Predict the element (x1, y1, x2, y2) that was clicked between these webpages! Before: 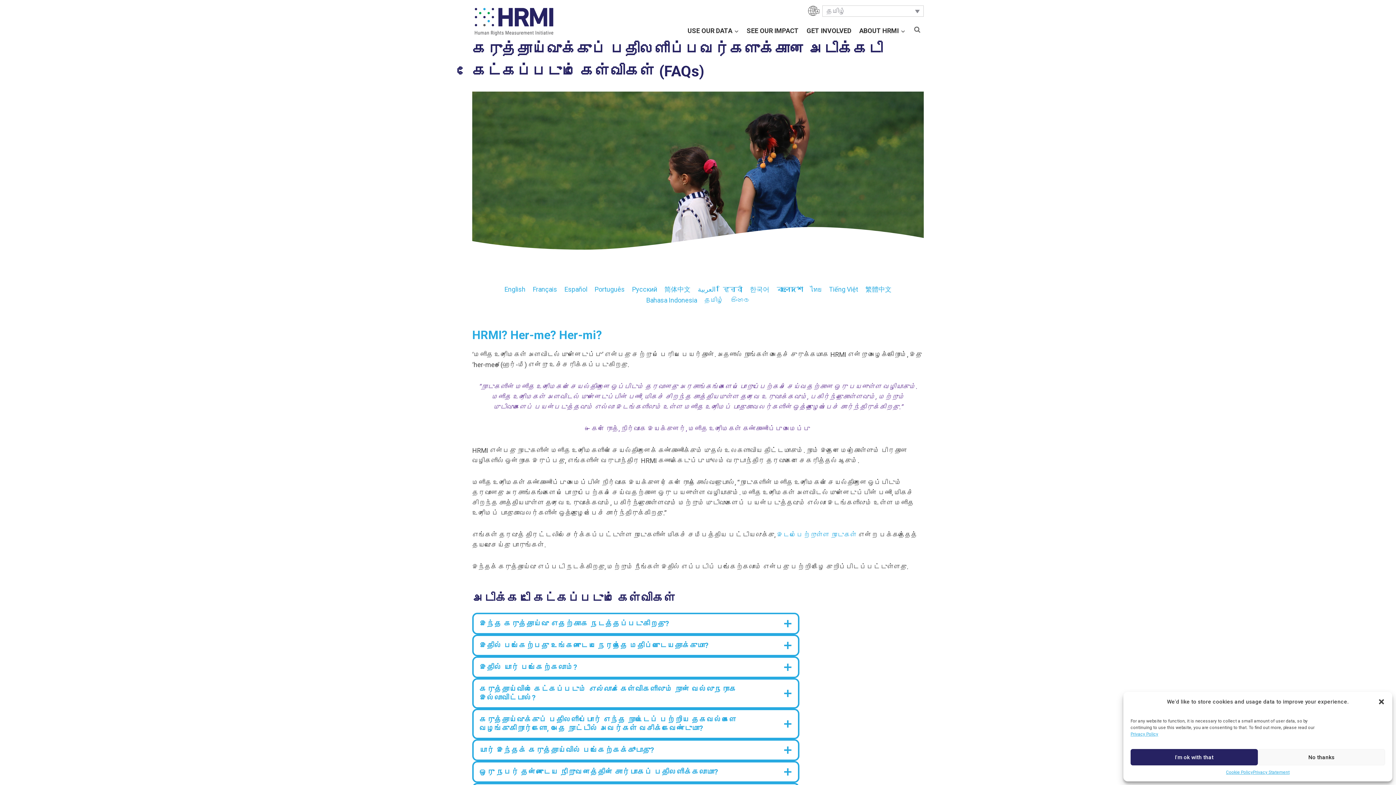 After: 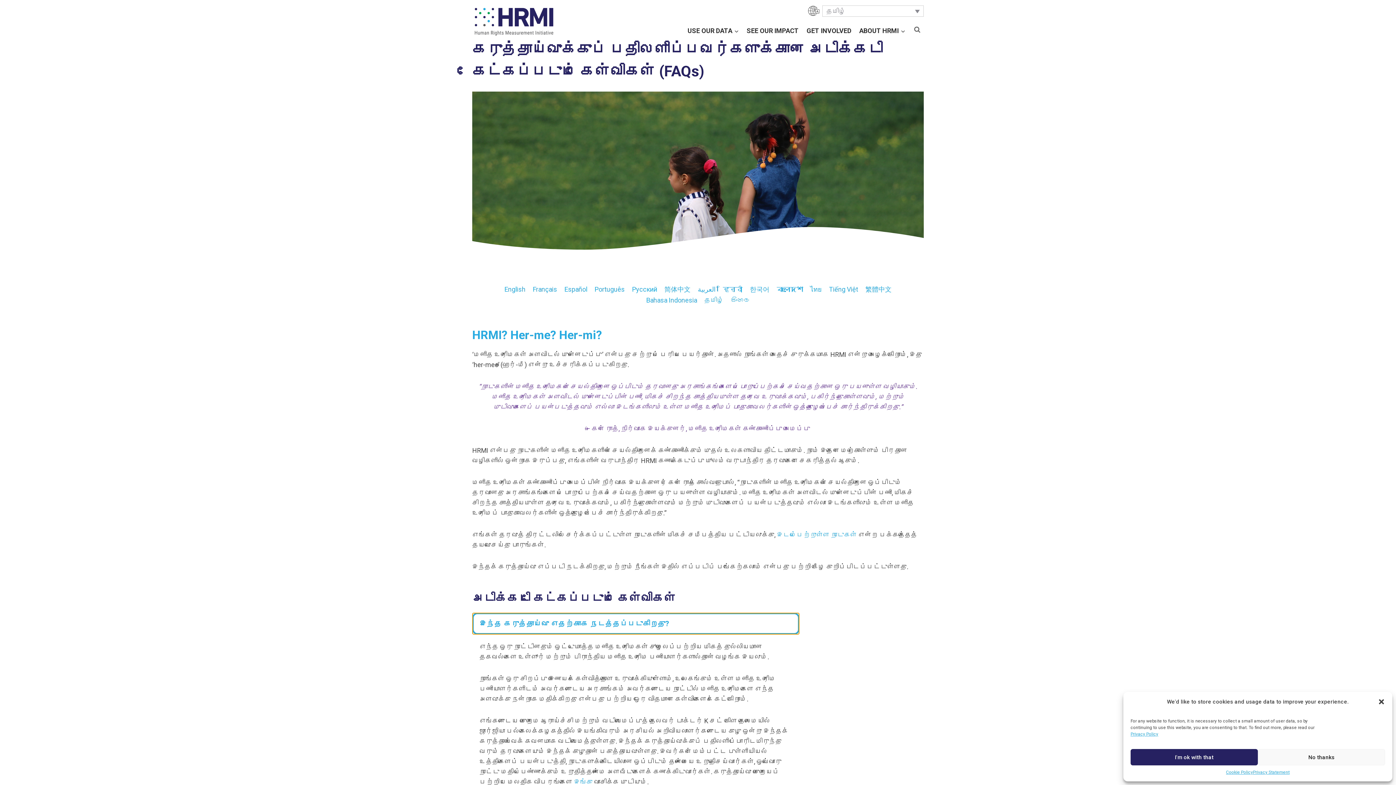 Action: label: இந்த கருத்தாய்வு எதற்காக நடத்தப்படுகிறது? bbox: (472, 612, 799, 634)